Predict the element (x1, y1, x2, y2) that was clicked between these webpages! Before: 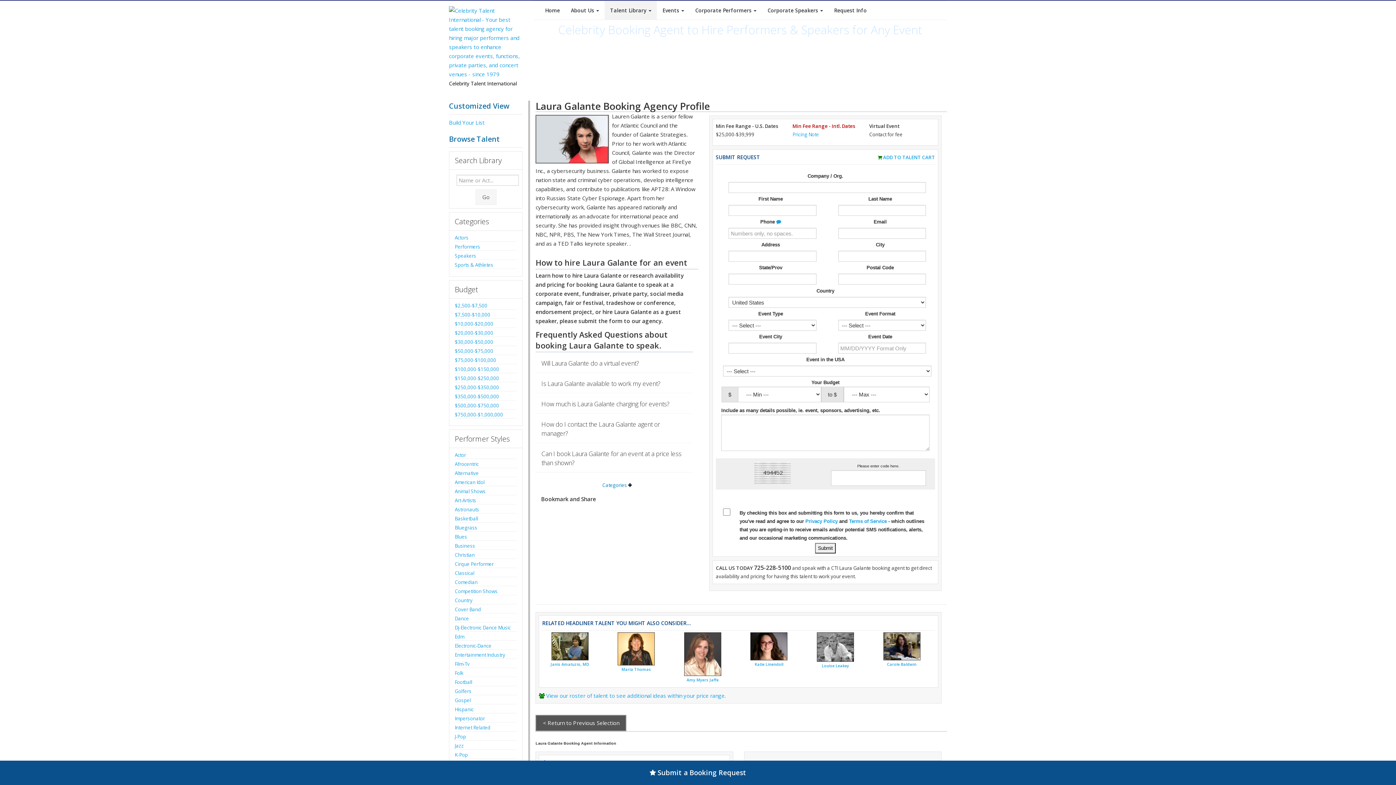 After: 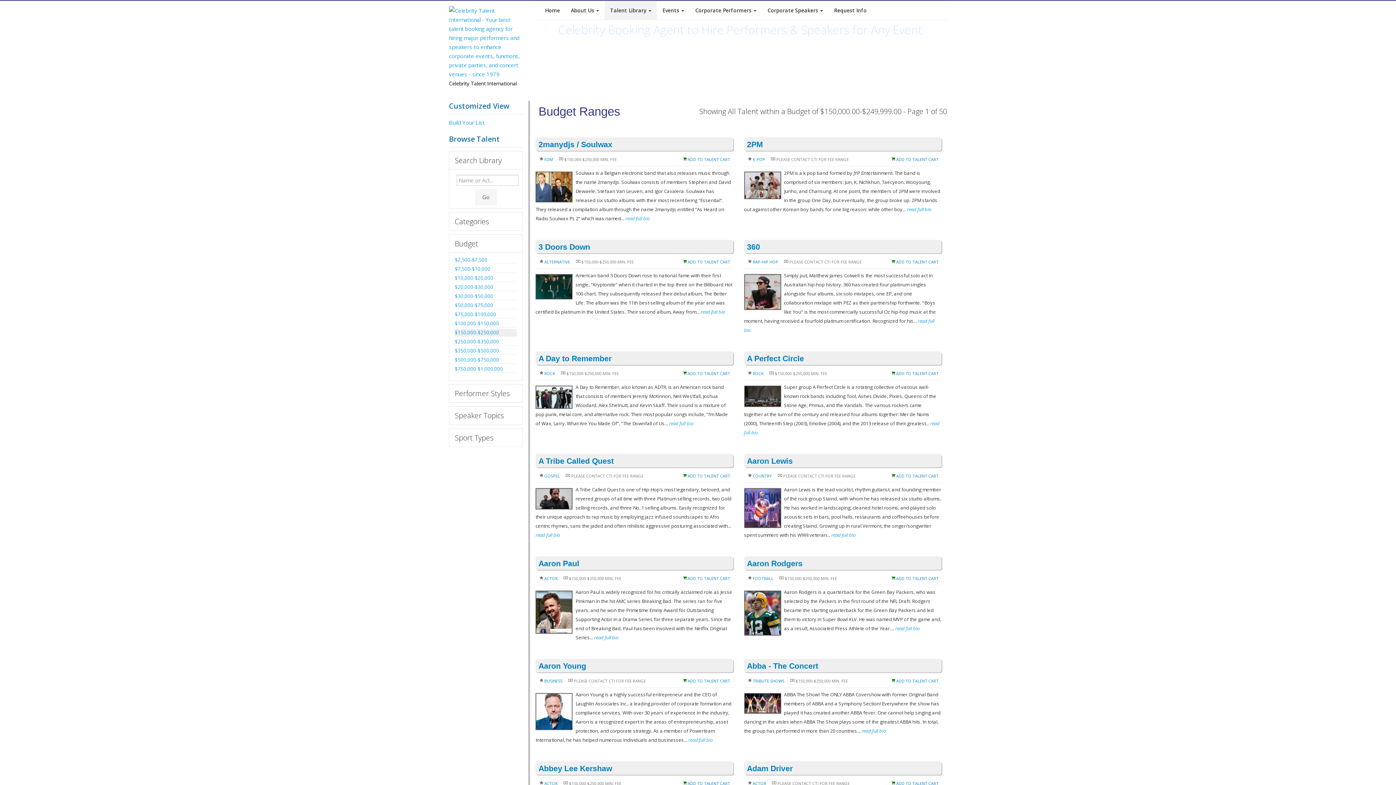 Action: label: $150,000-$250,000 bbox: (454, 376, 517, 380)